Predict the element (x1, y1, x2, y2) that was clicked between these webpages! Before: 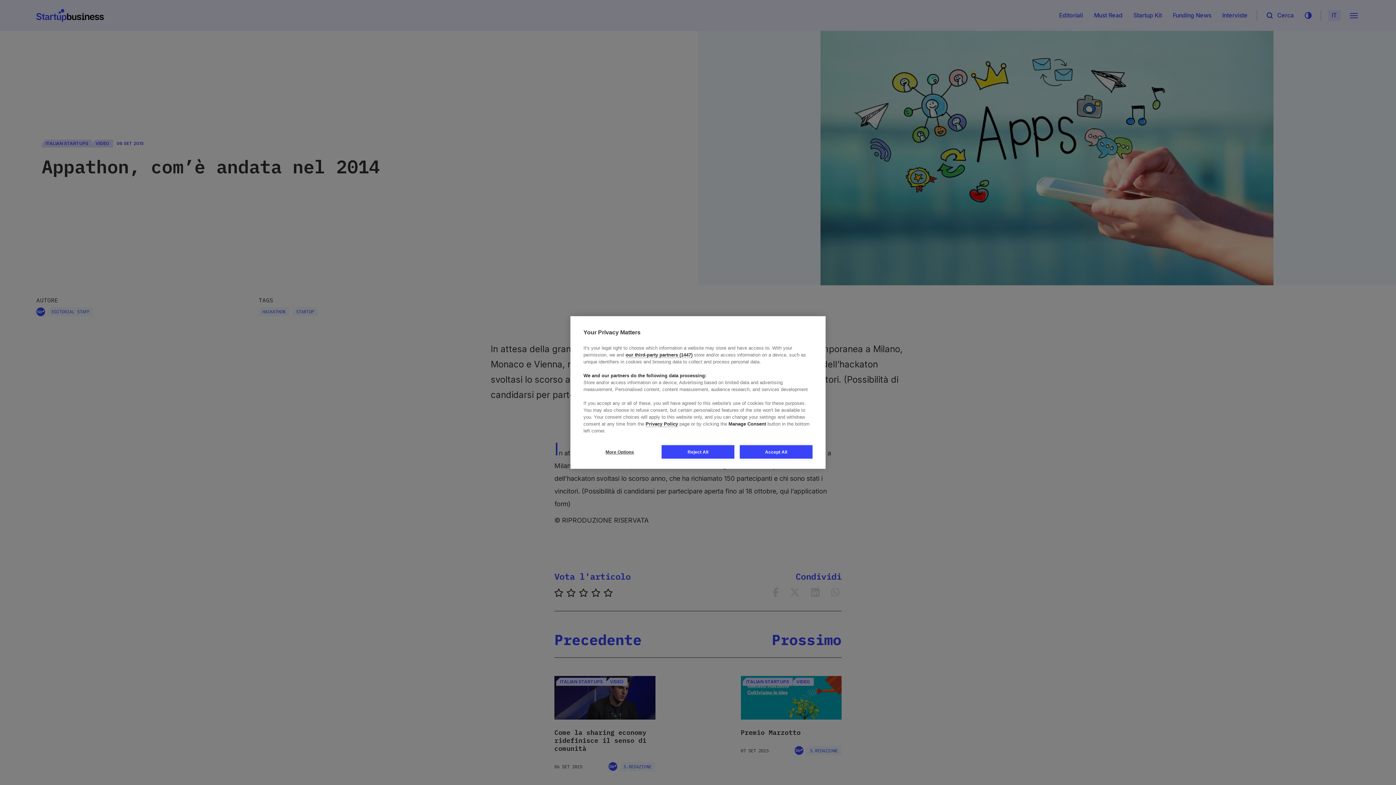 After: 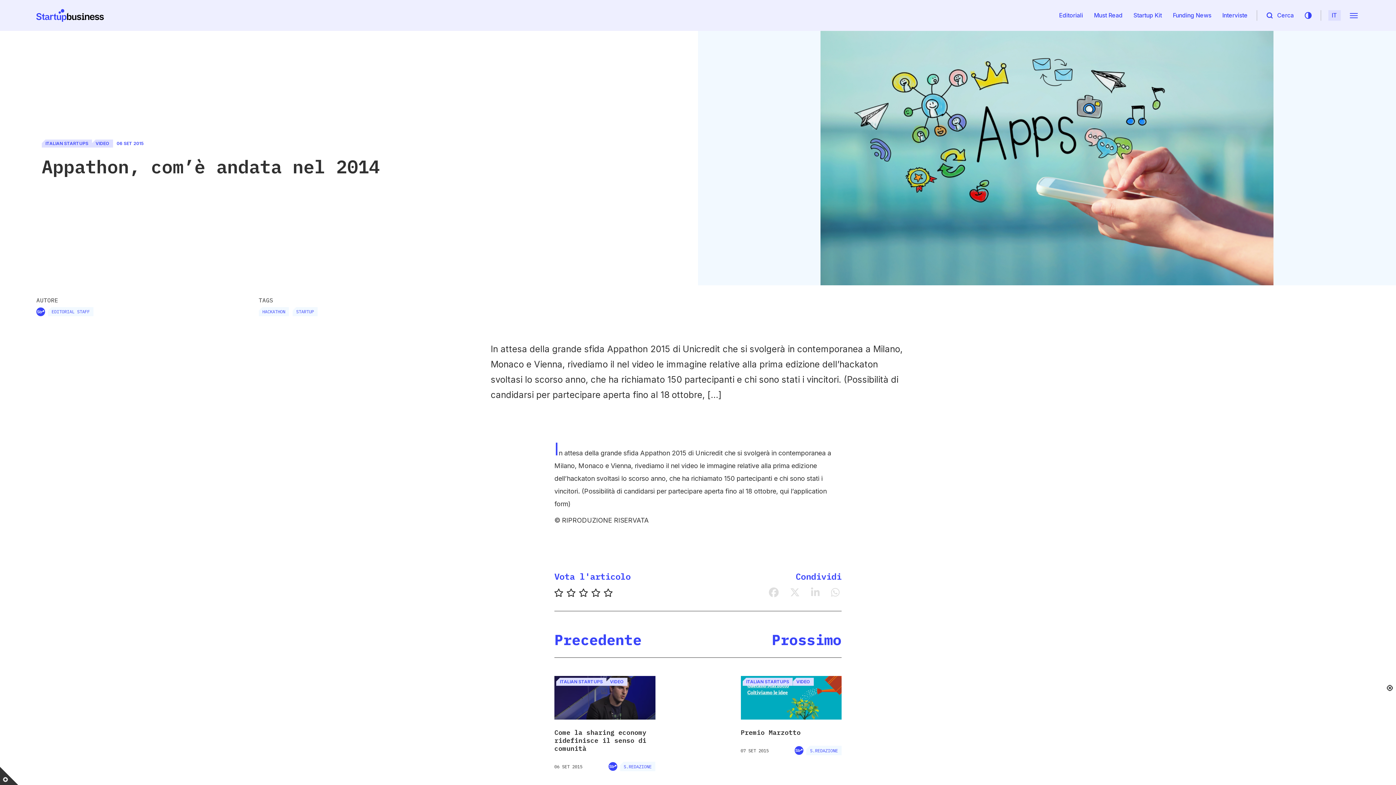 Action: label: Reject All bbox: (661, 445, 734, 458)